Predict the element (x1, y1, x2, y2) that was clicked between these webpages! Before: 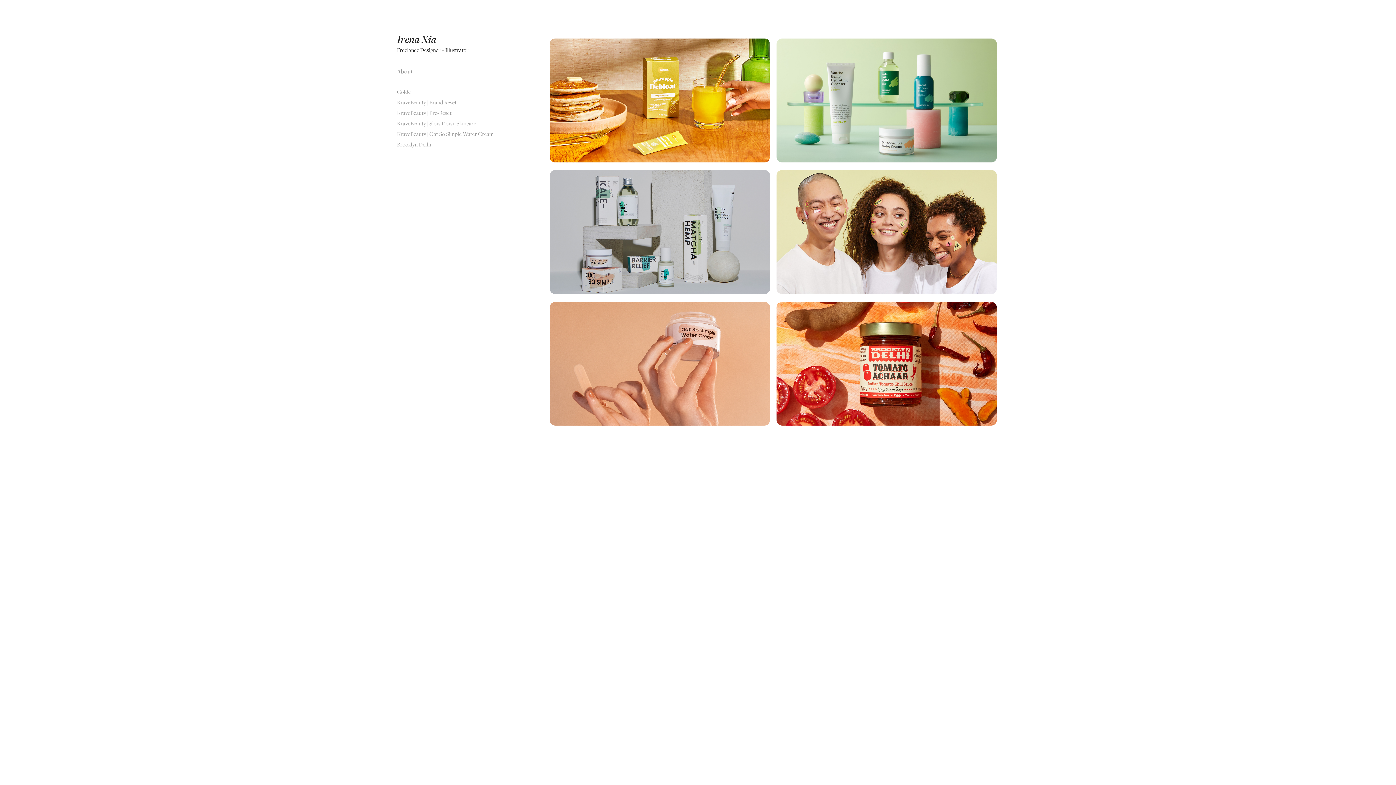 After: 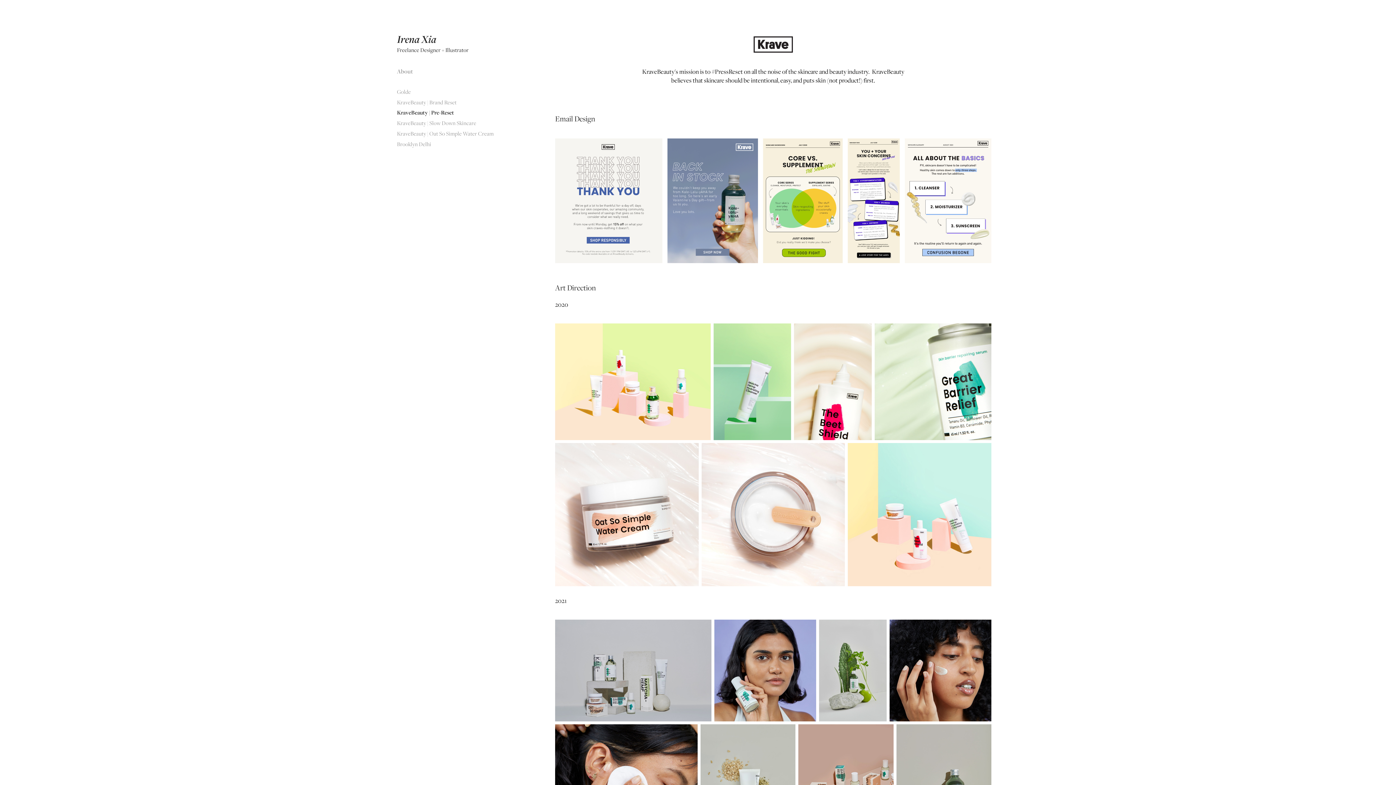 Action: bbox: (547, 168, 772, 299) label: KraveBeauty | Pre-Reset